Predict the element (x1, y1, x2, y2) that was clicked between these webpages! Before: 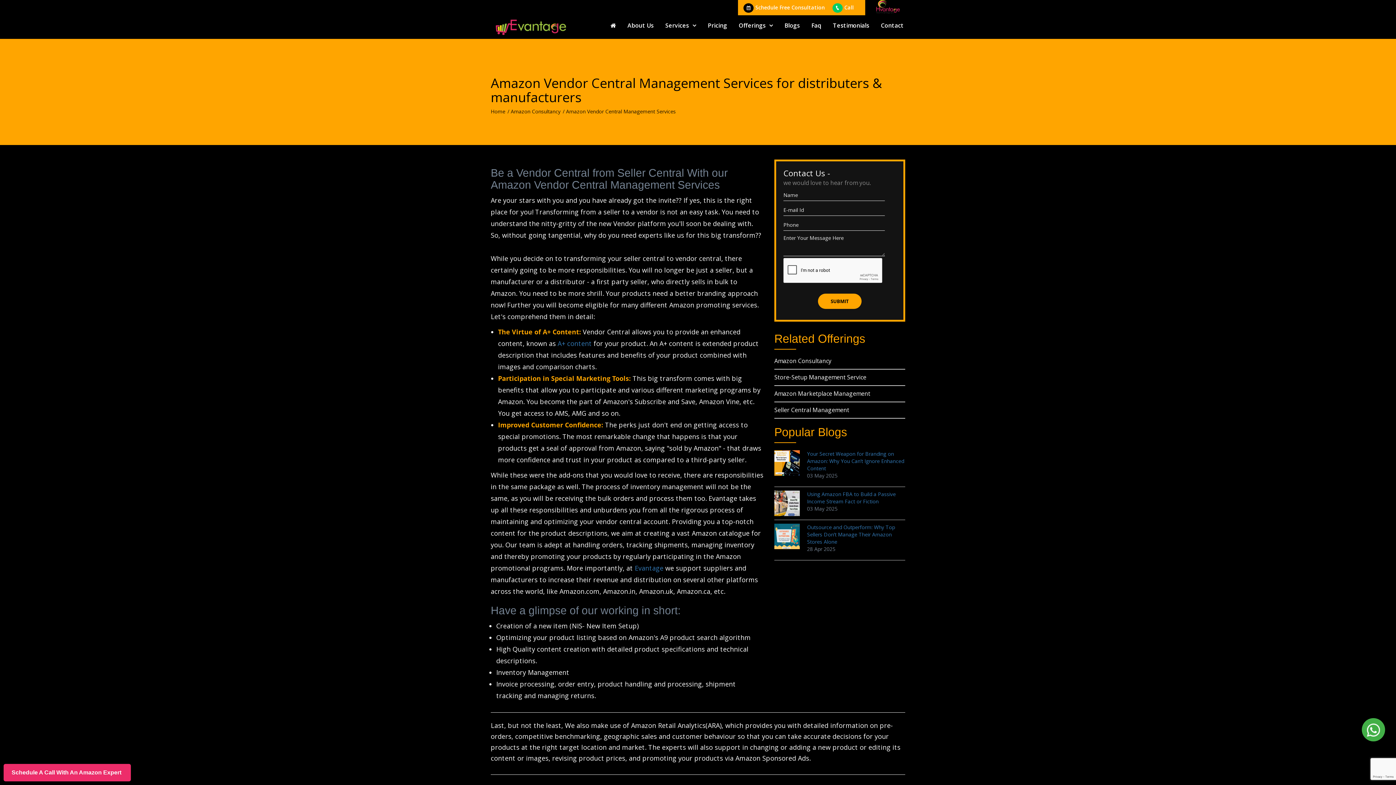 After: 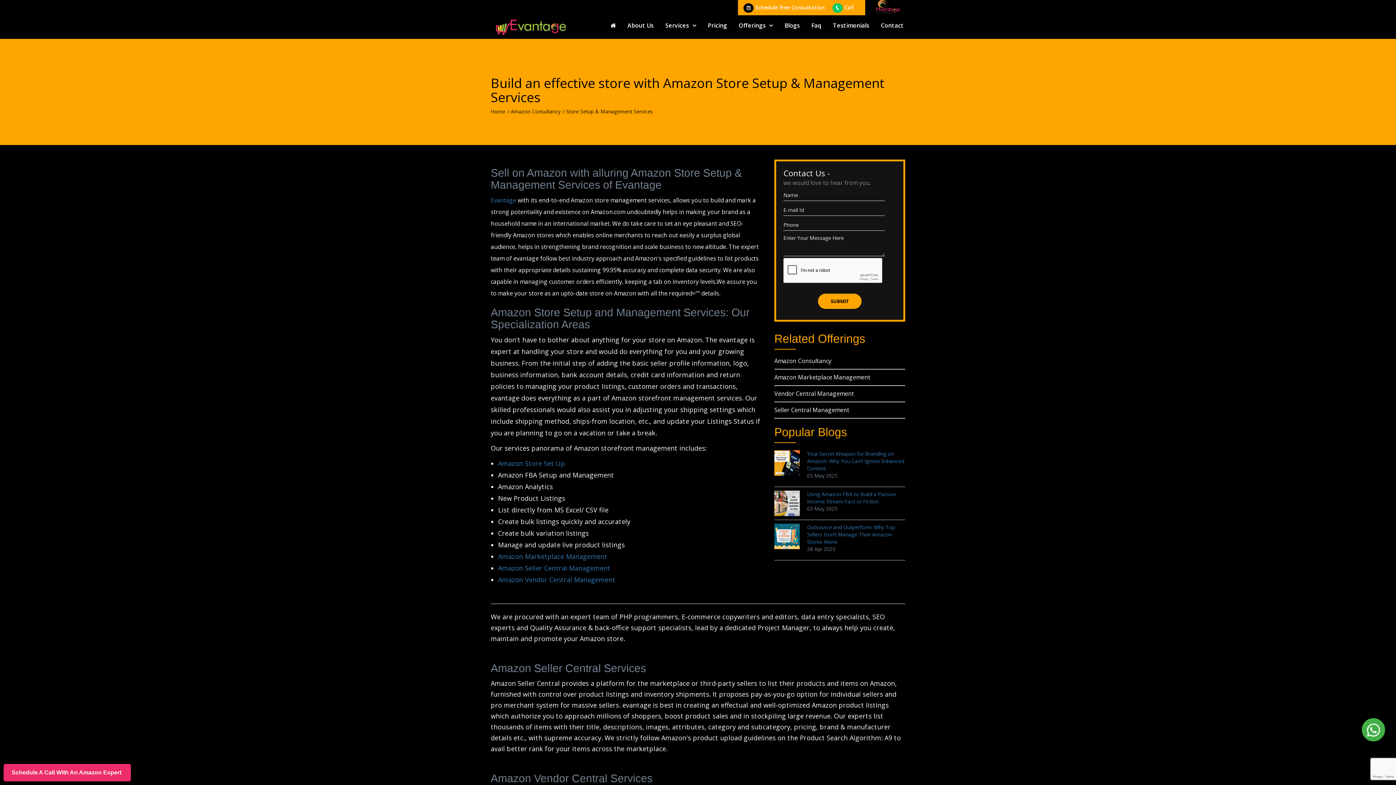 Action: label: Store-Setup Management Service bbox: (774, 371, 868, 383)